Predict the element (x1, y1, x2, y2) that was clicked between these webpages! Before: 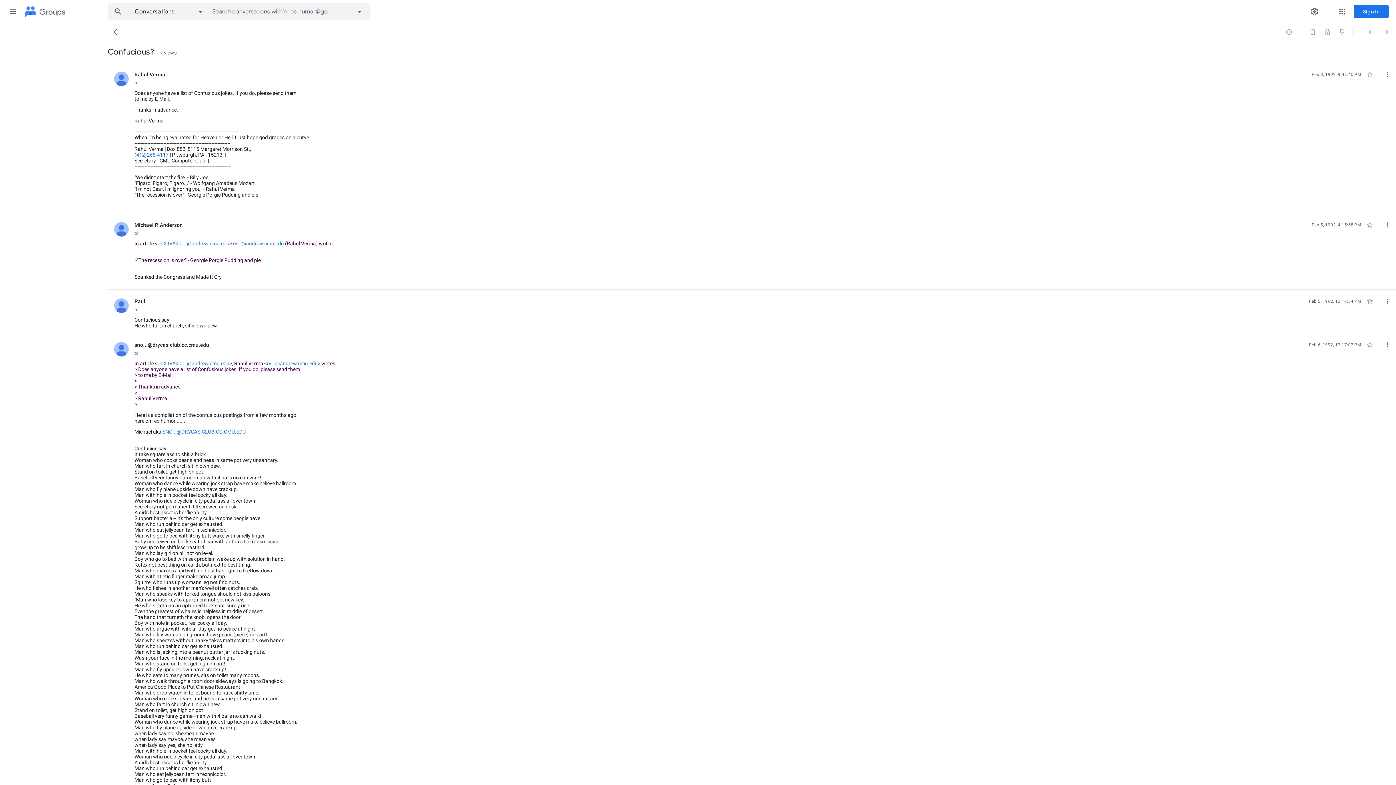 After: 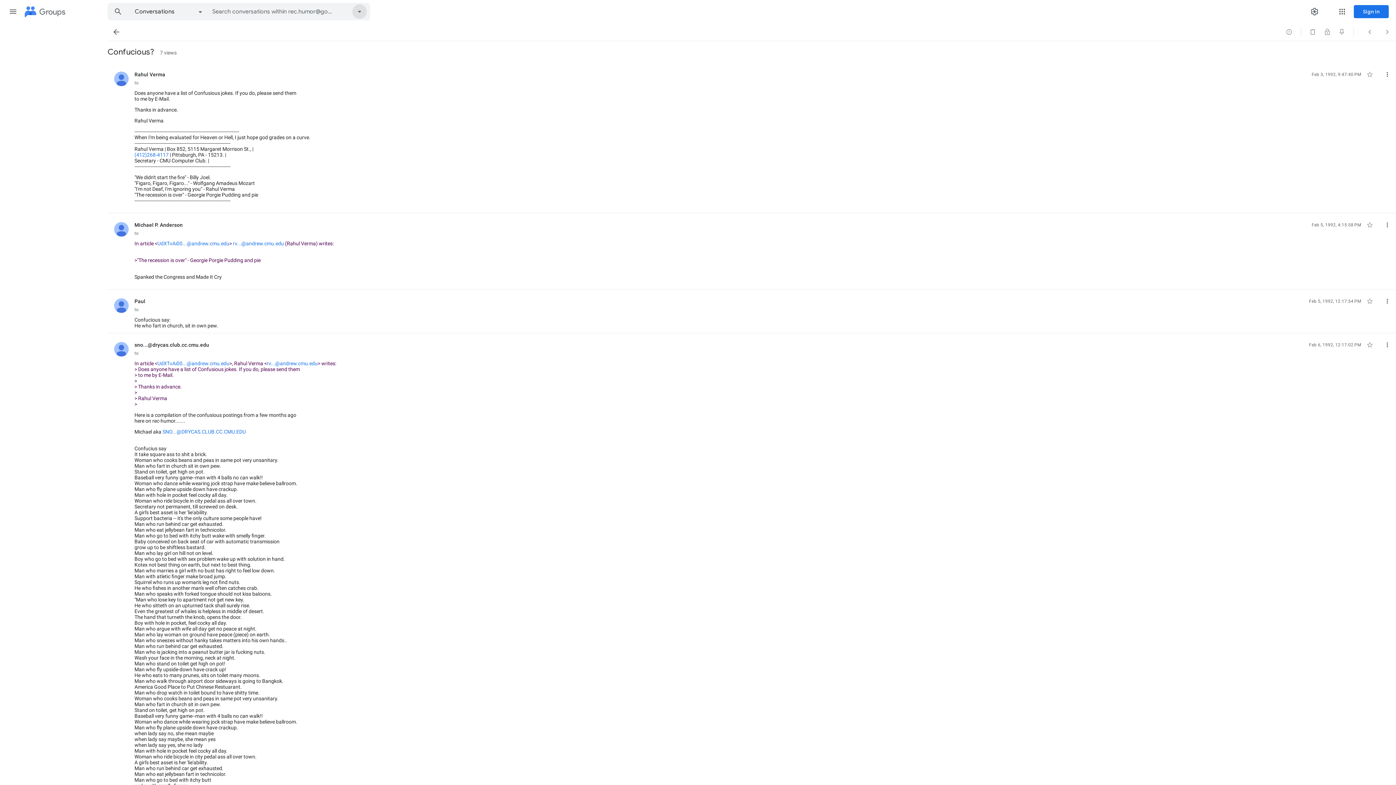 Action: bbox: (349, 3, 369, 20)